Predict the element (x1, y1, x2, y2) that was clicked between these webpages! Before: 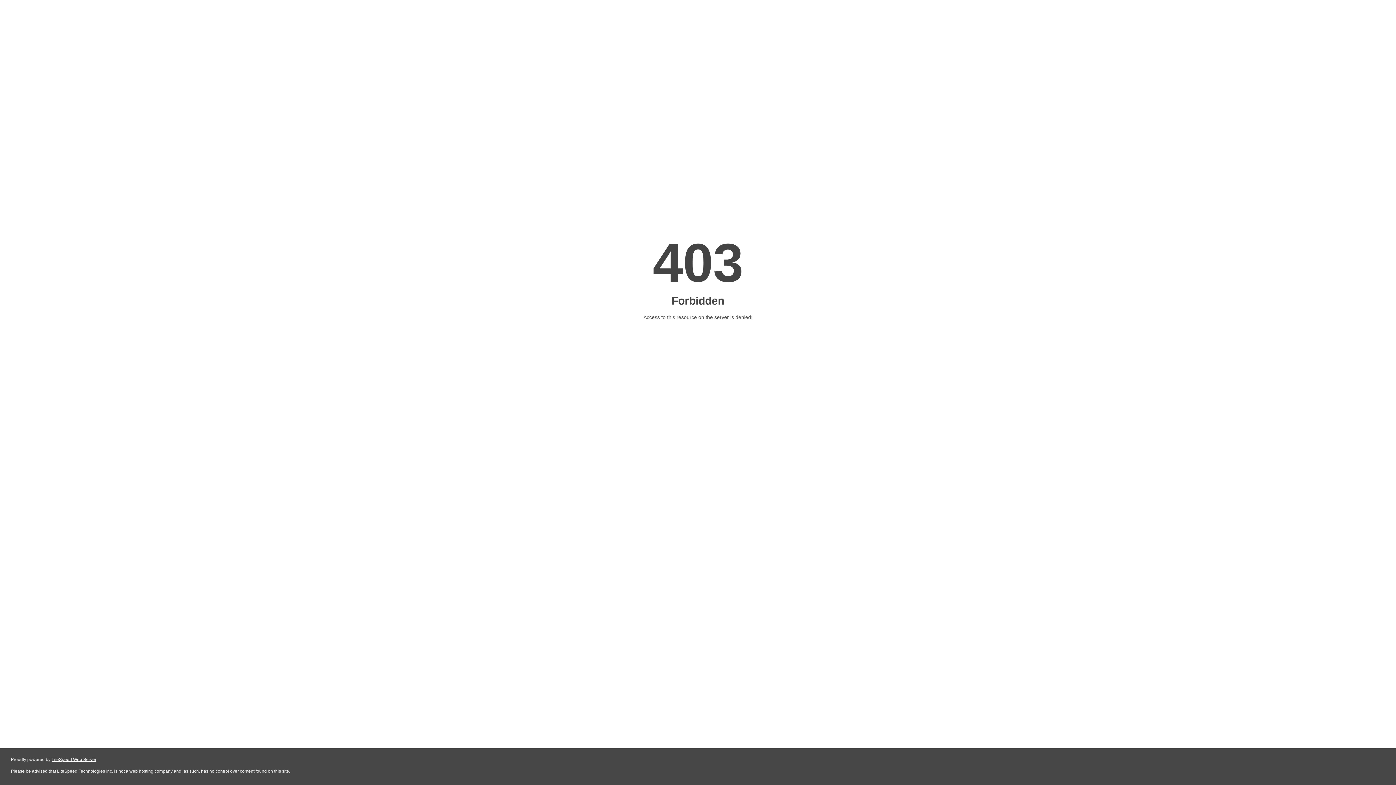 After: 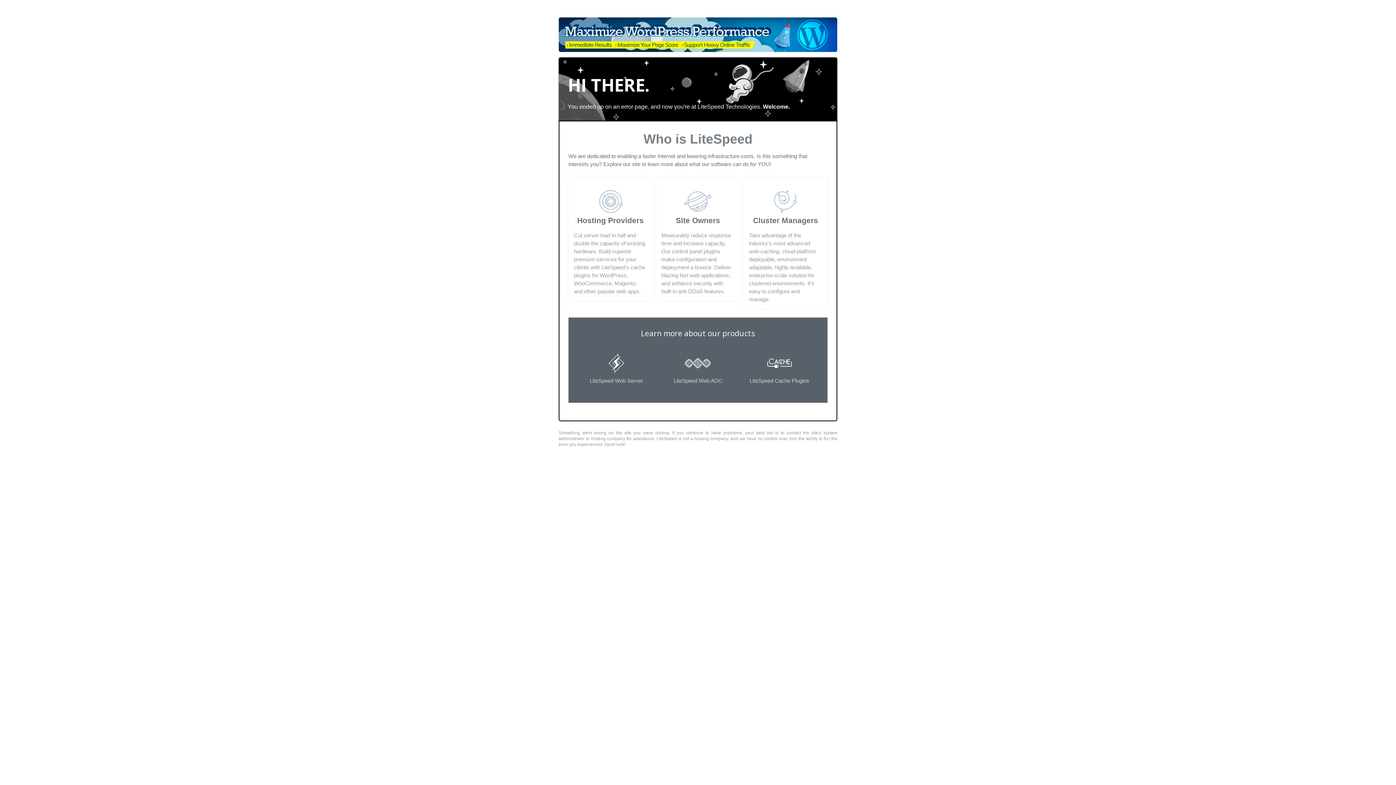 Action: bbox: (51, 757, 96, 762) label: LiteSpeed Web Server